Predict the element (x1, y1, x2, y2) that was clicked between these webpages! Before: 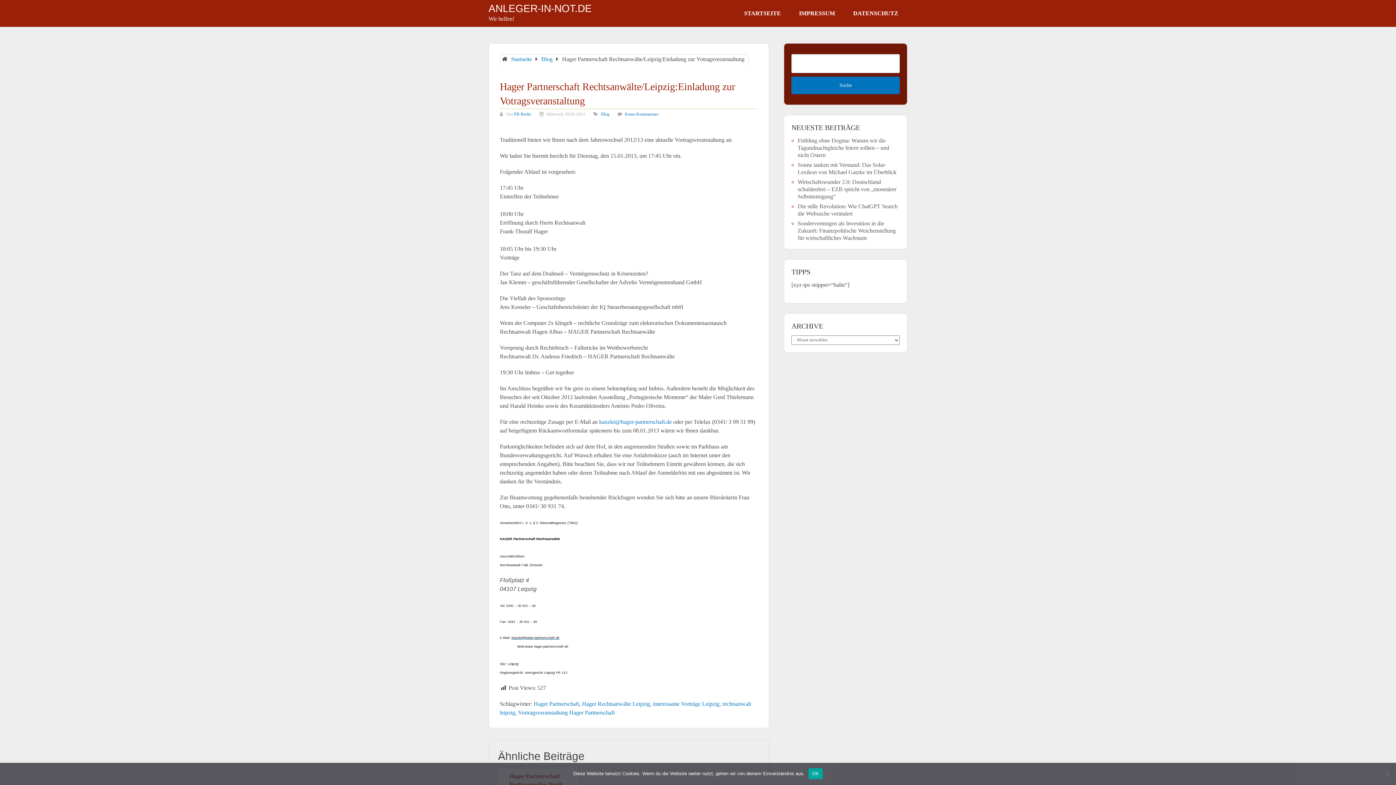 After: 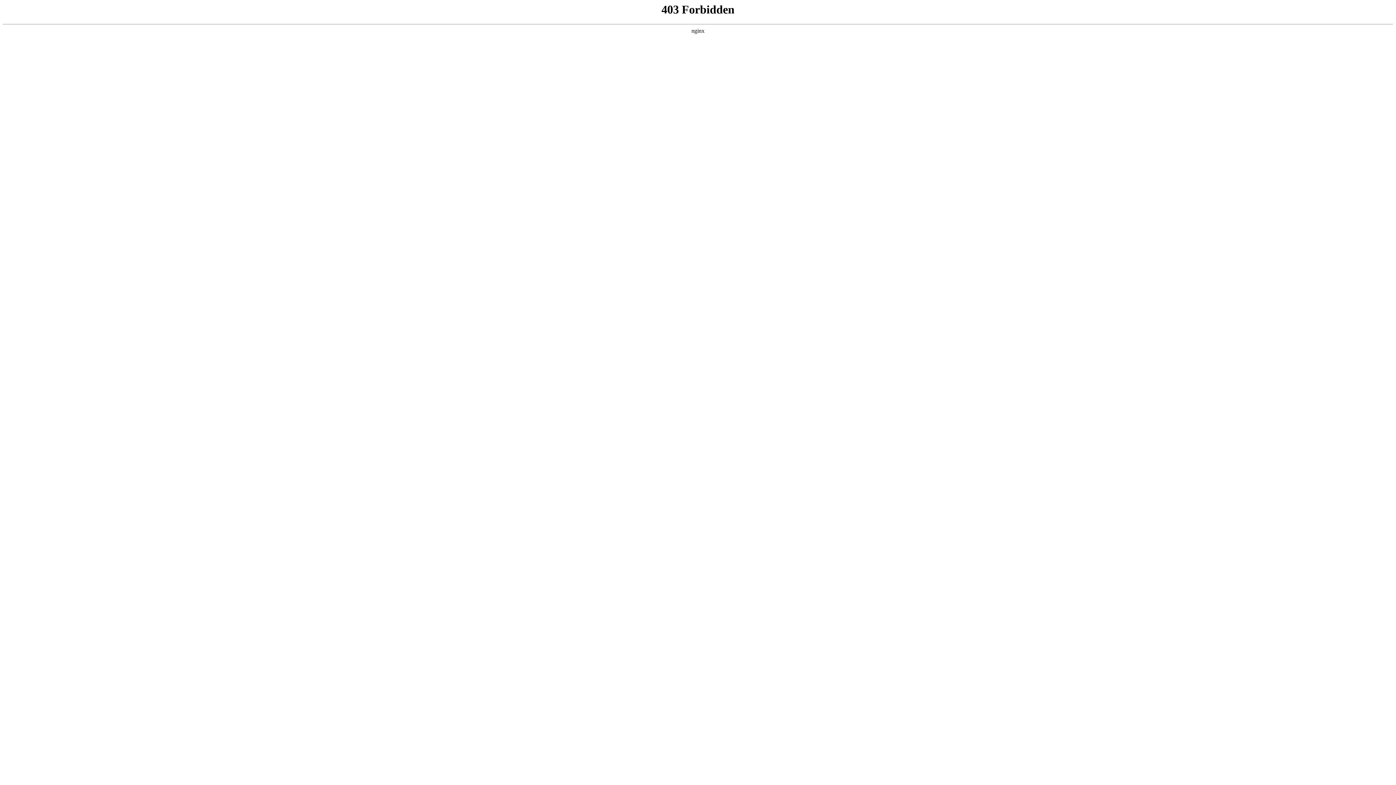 Action: bbox: (525, 643, 568, 649) label: www.hager-partnerschaft.de